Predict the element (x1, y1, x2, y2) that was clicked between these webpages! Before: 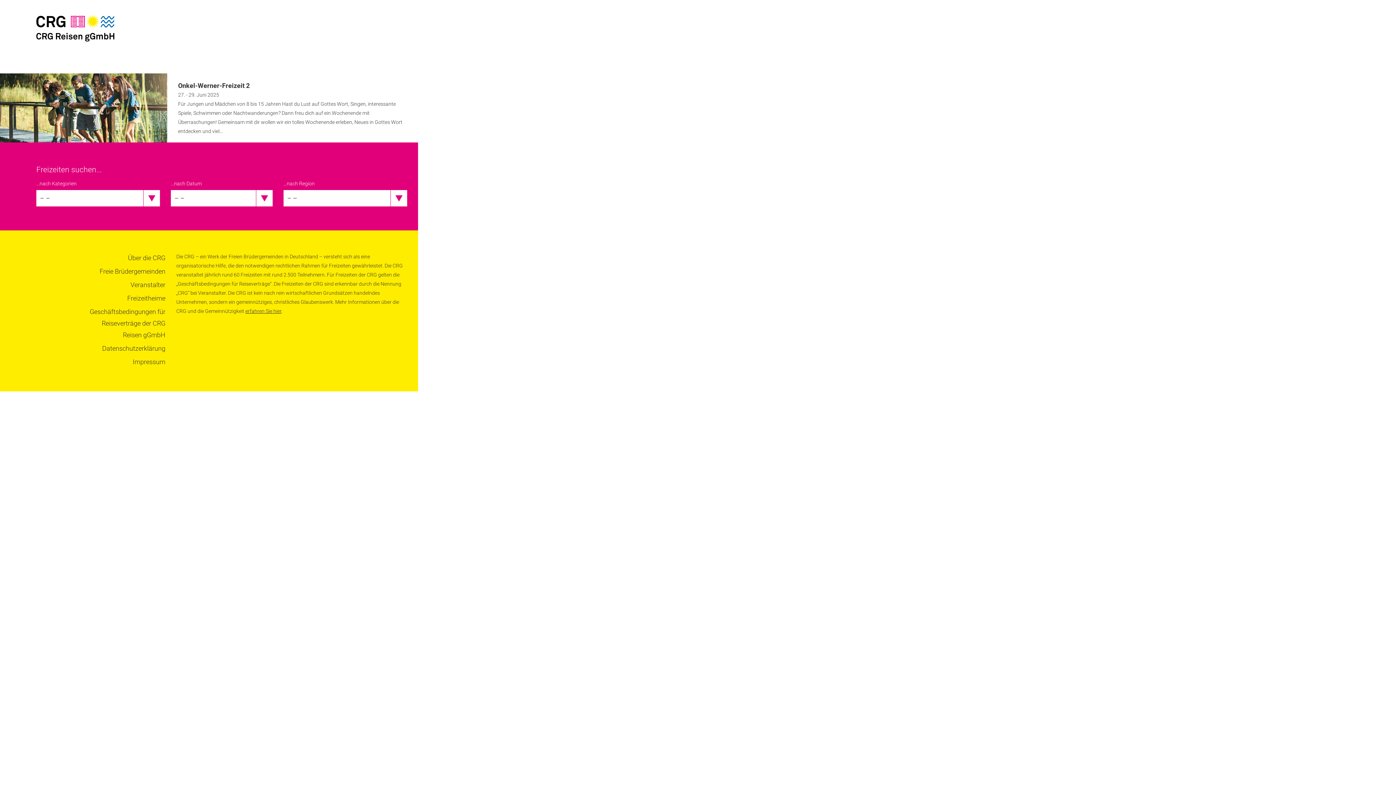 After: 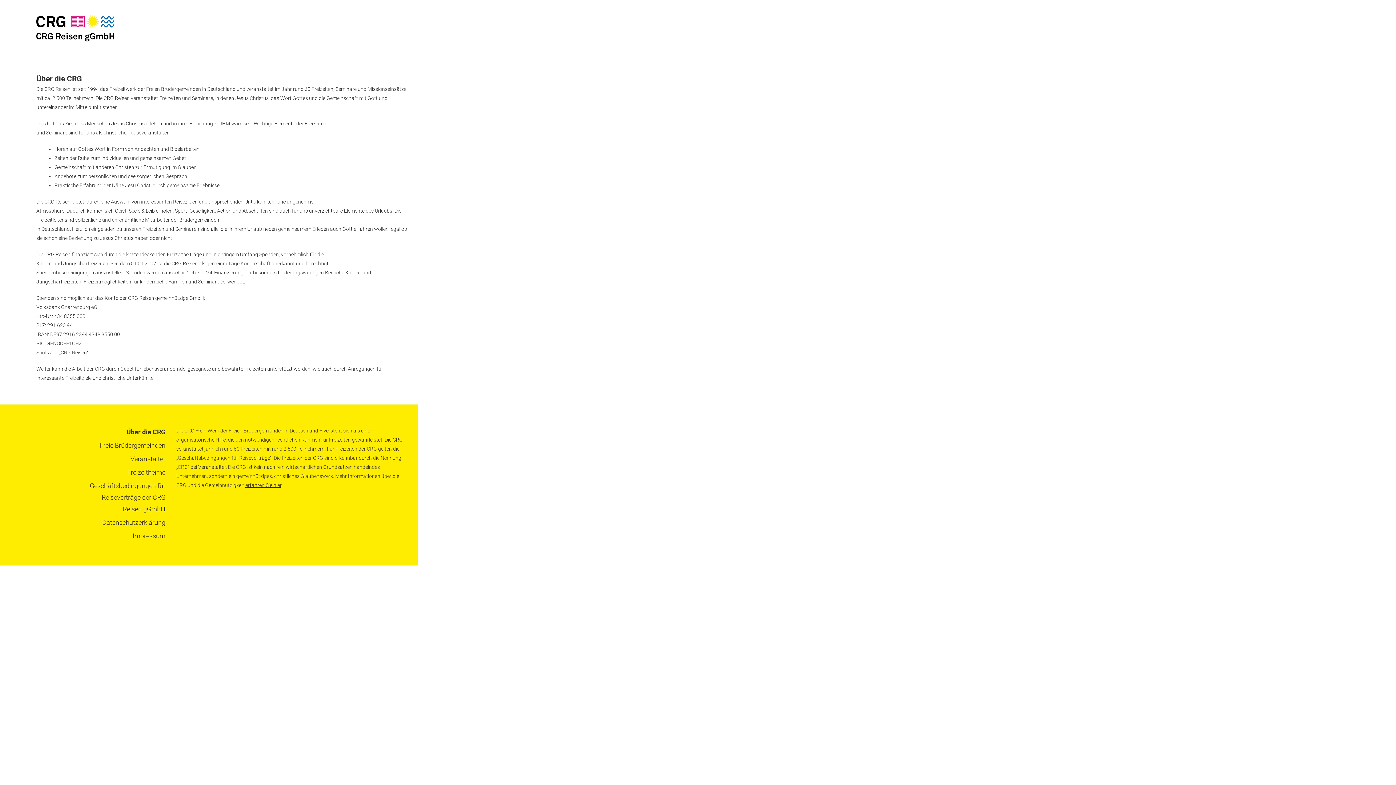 Action: label: erfahren Sie hier bbox: (245, 308, 281, 314)